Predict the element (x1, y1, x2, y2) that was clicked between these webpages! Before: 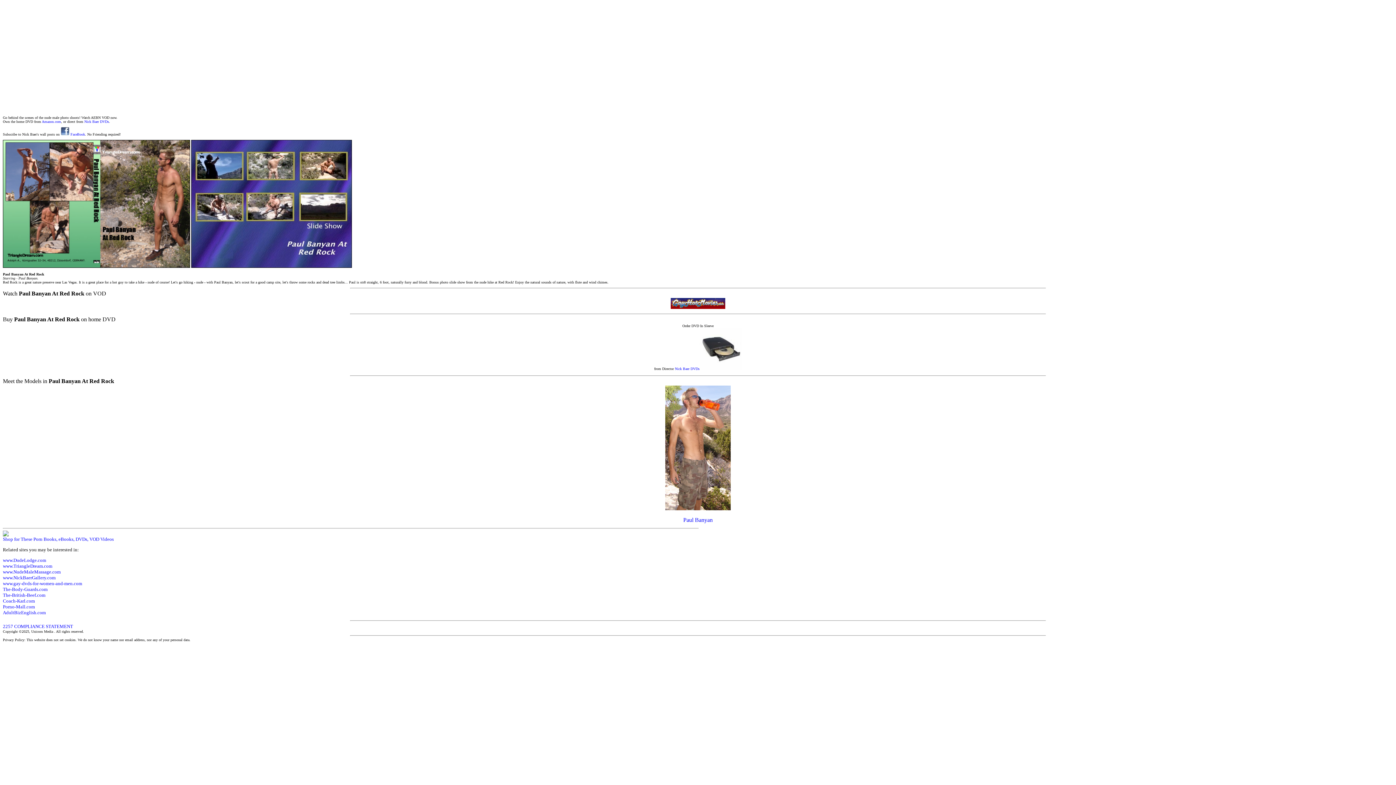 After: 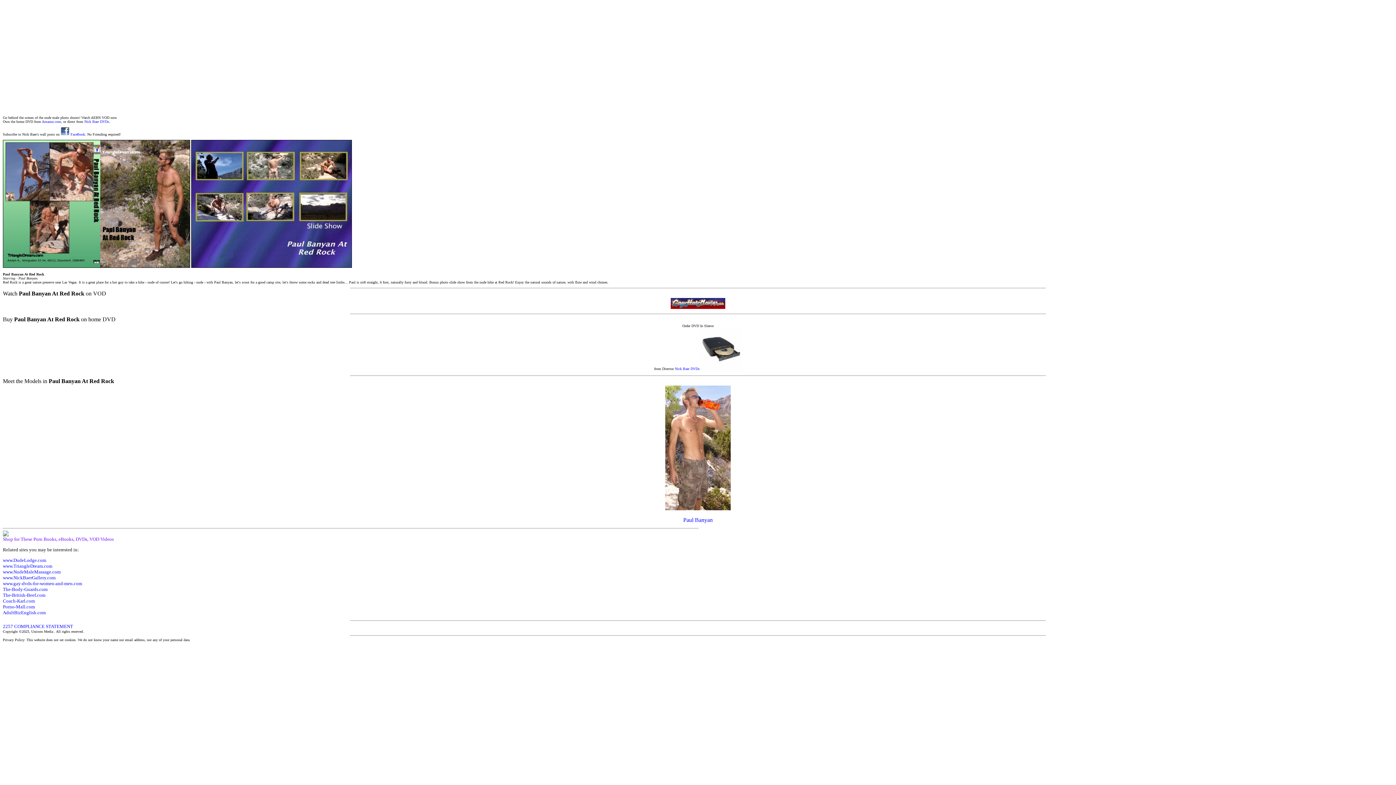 Action: label: 
Shop for These Porn Books, eBooks, DVDs, VOD Videos bbox: (2, 532, 113, 542)